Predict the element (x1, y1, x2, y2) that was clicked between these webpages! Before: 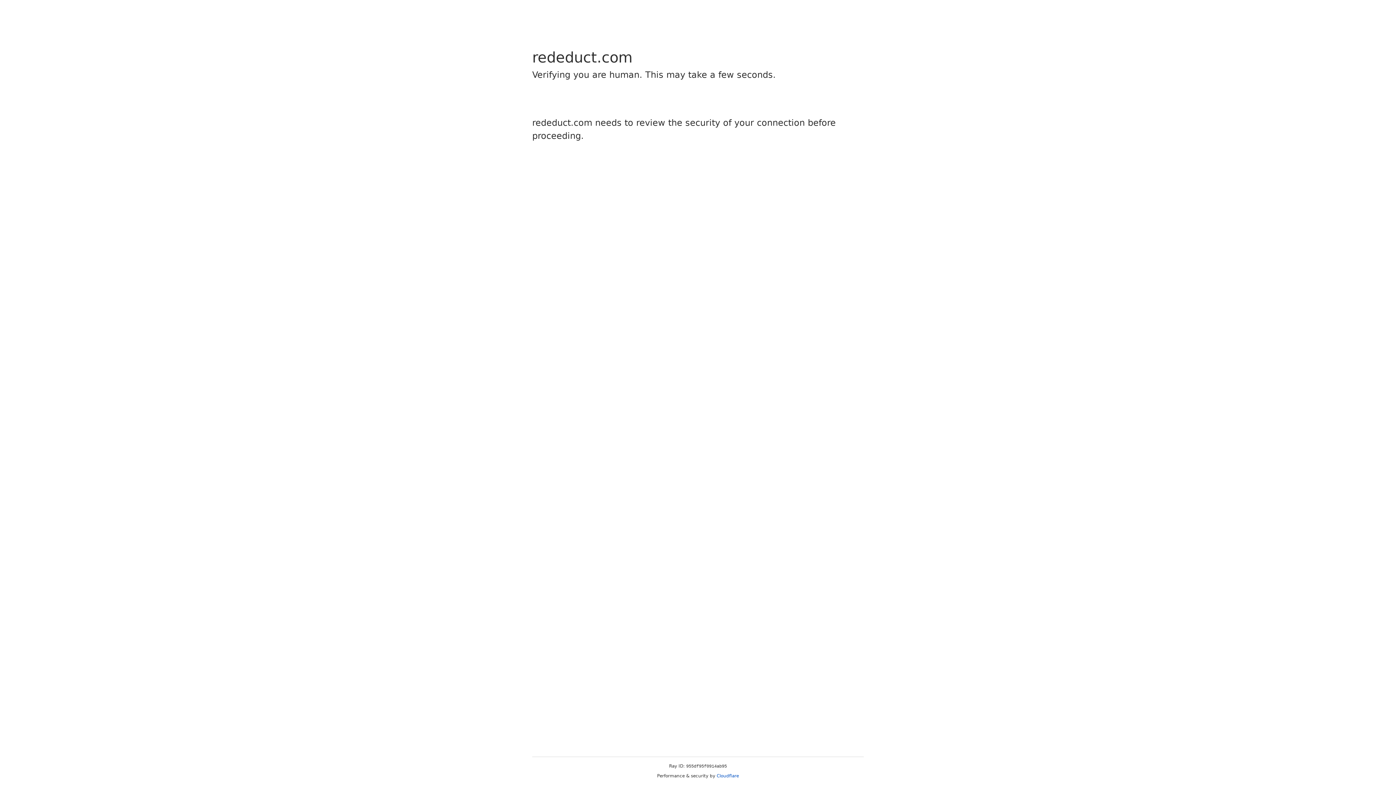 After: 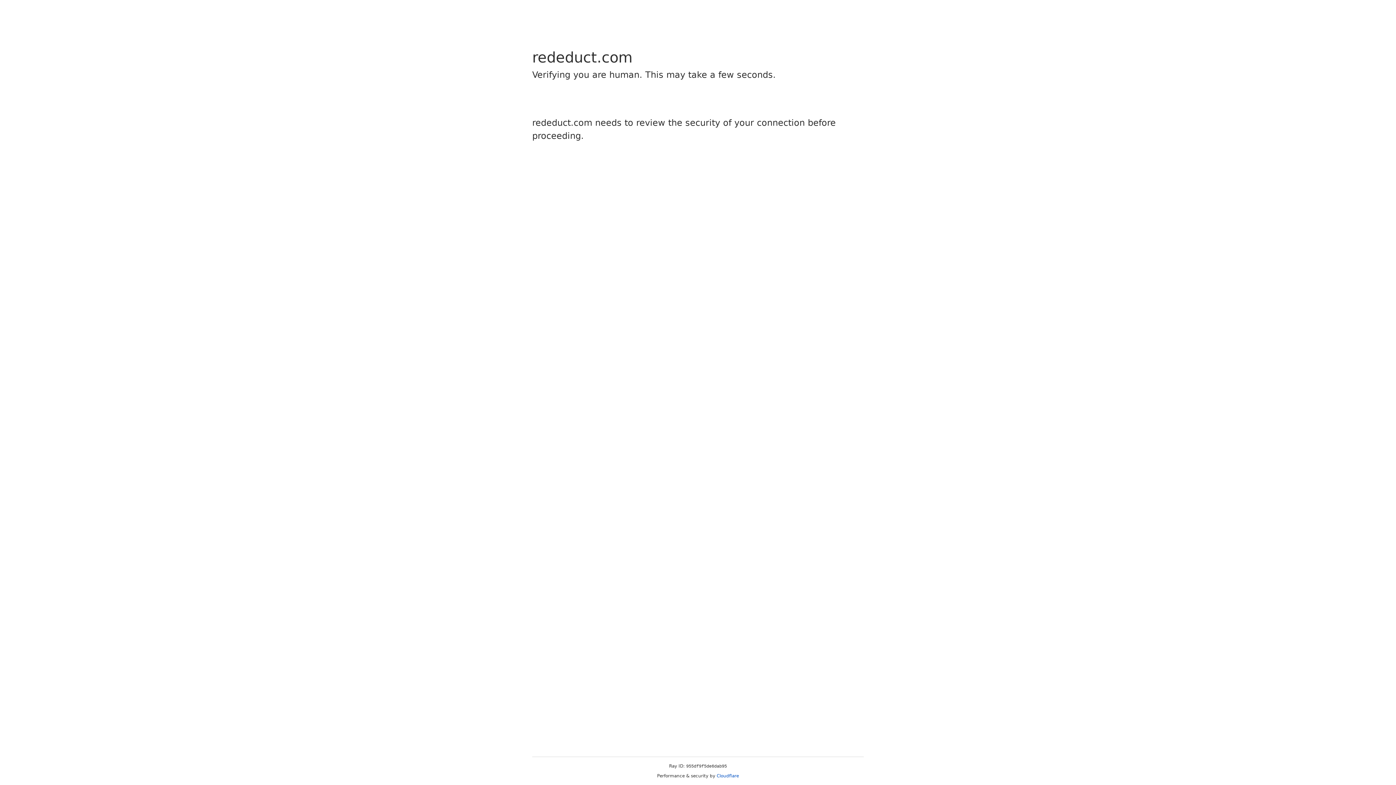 Action: label: Cloudflare bbox: (716, 773, 739, 778)